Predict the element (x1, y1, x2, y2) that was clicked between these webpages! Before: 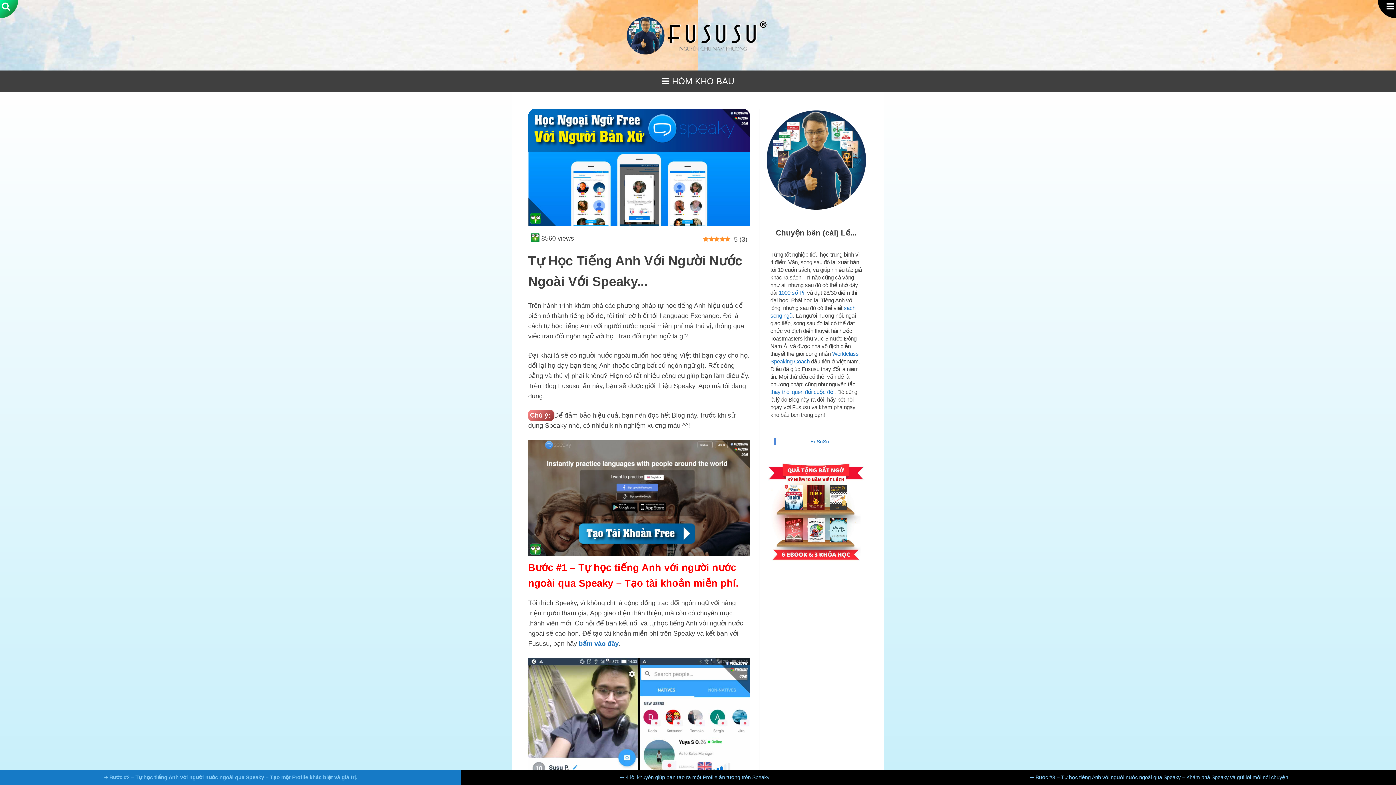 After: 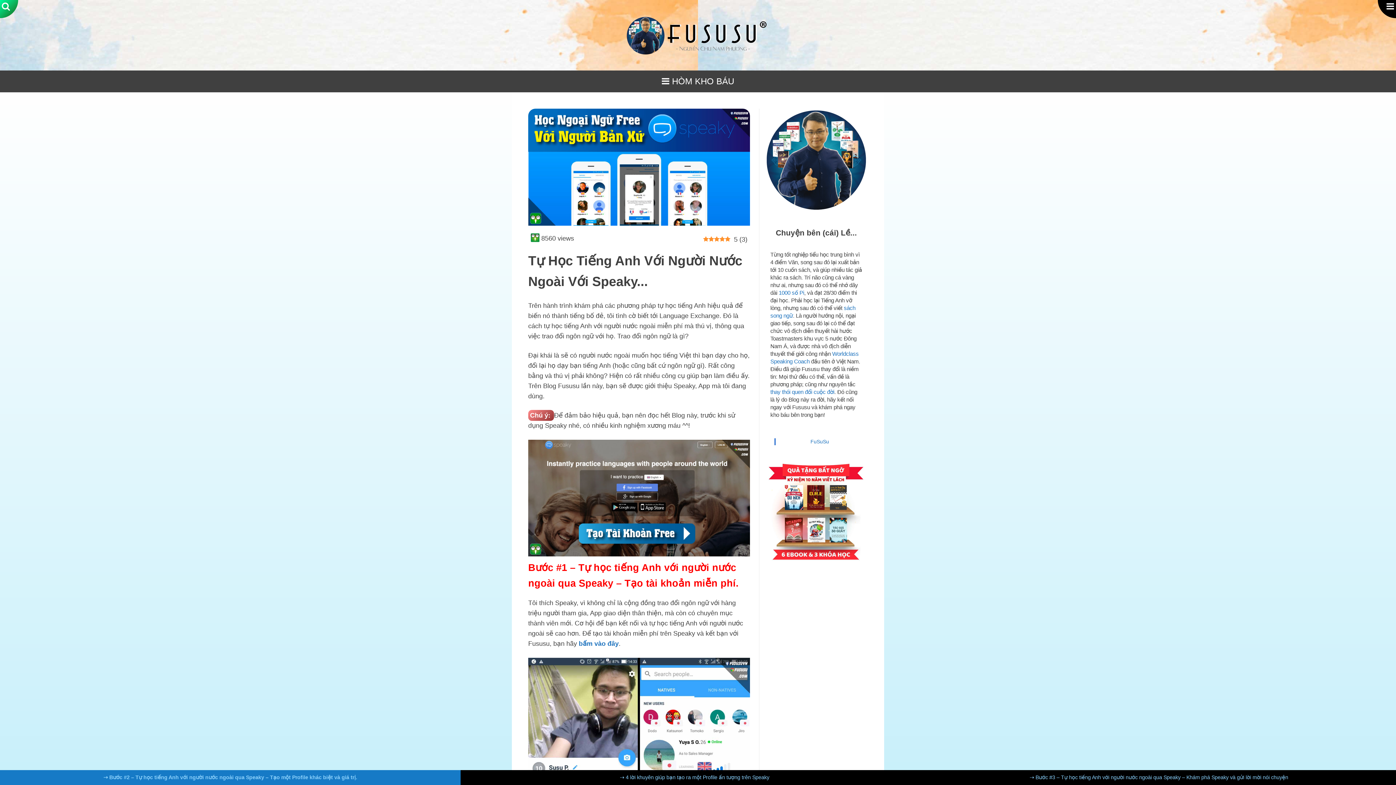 Action: bbox: (766, 558, 866, 564)